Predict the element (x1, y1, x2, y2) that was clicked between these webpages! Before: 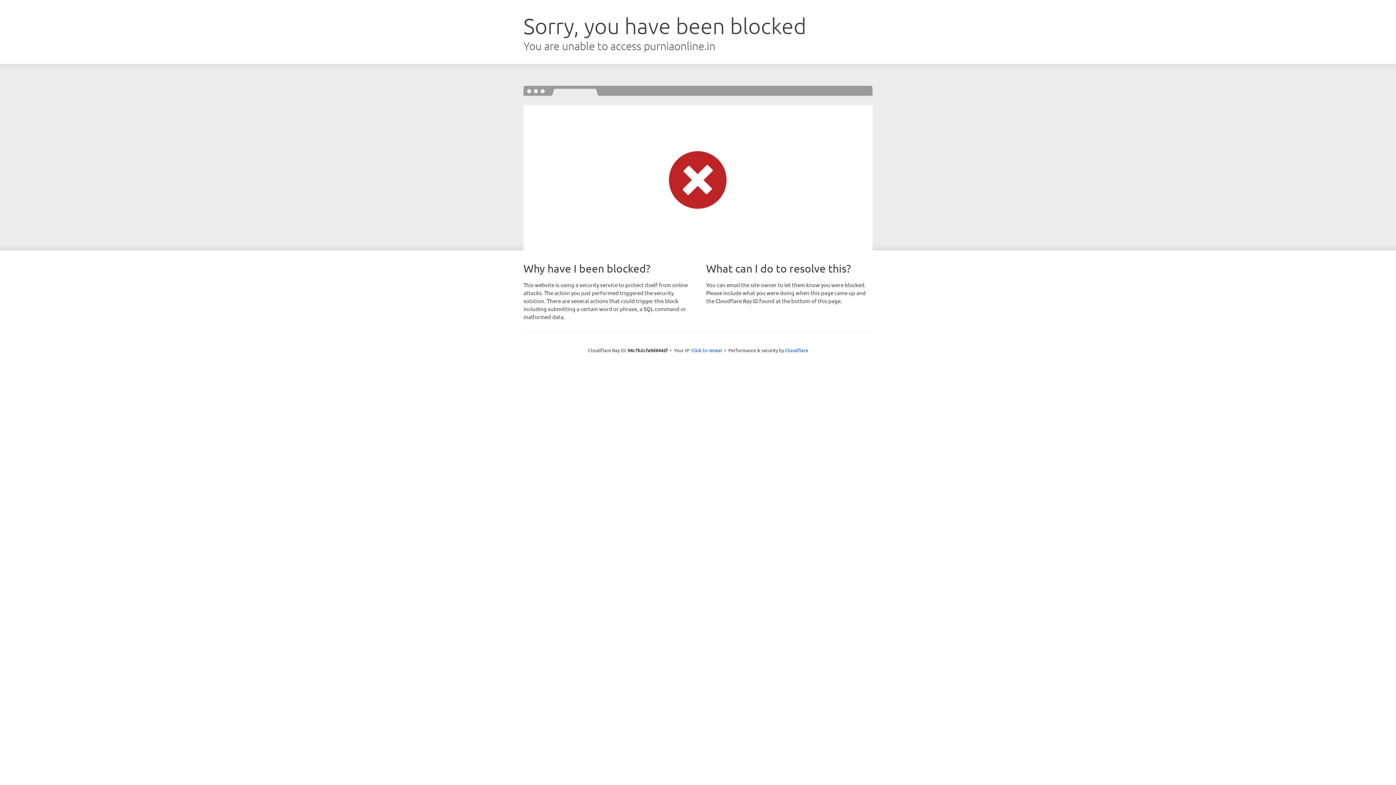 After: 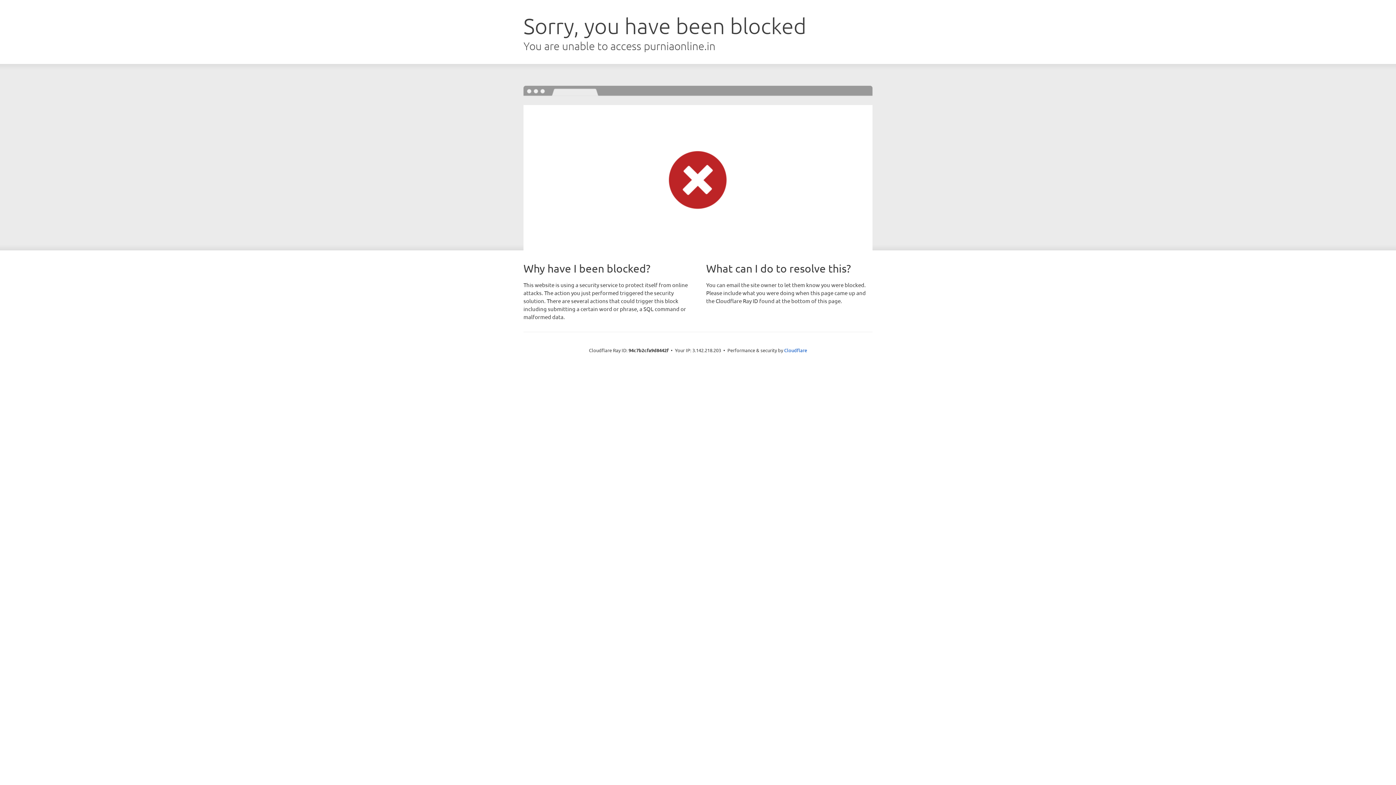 Action: label: Click to reveal bbox: (691, 346, 722, 353)